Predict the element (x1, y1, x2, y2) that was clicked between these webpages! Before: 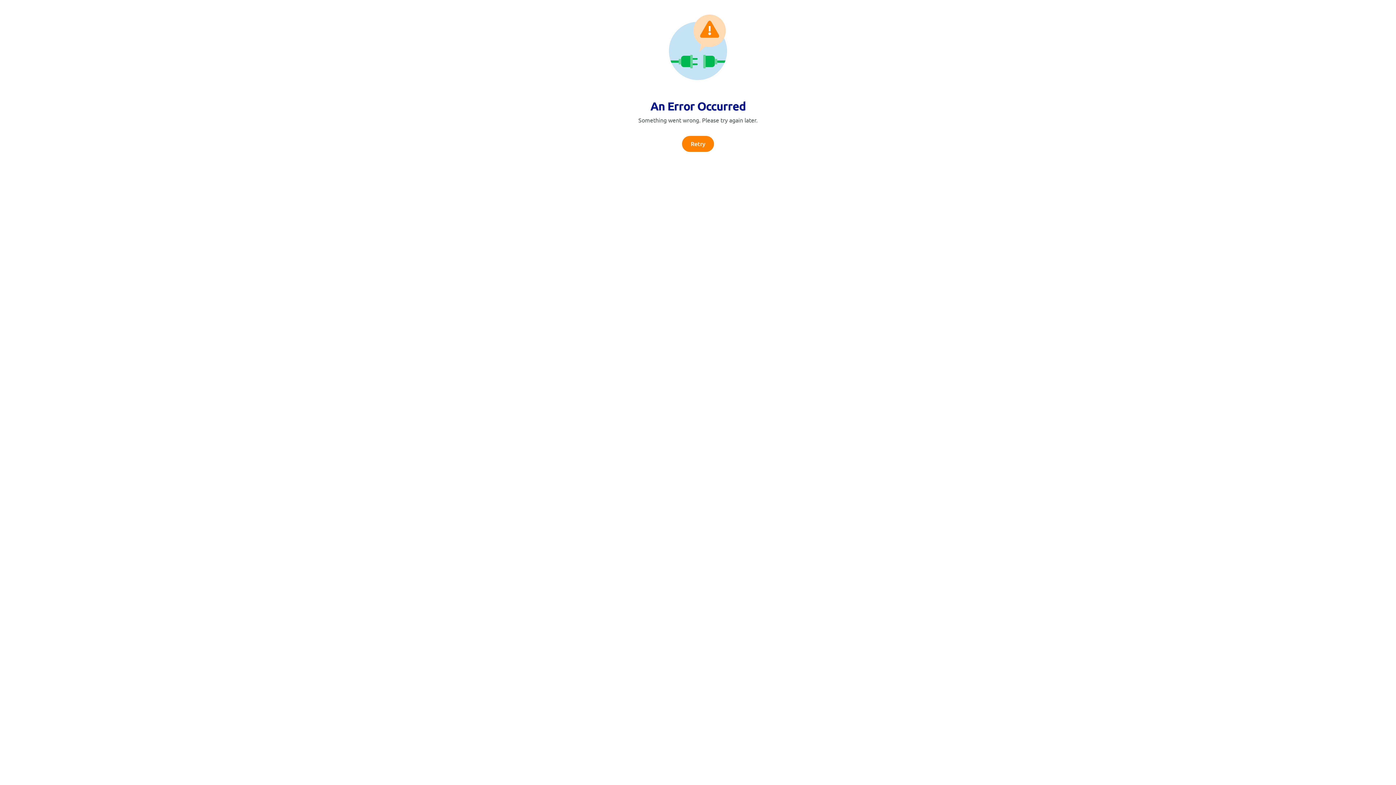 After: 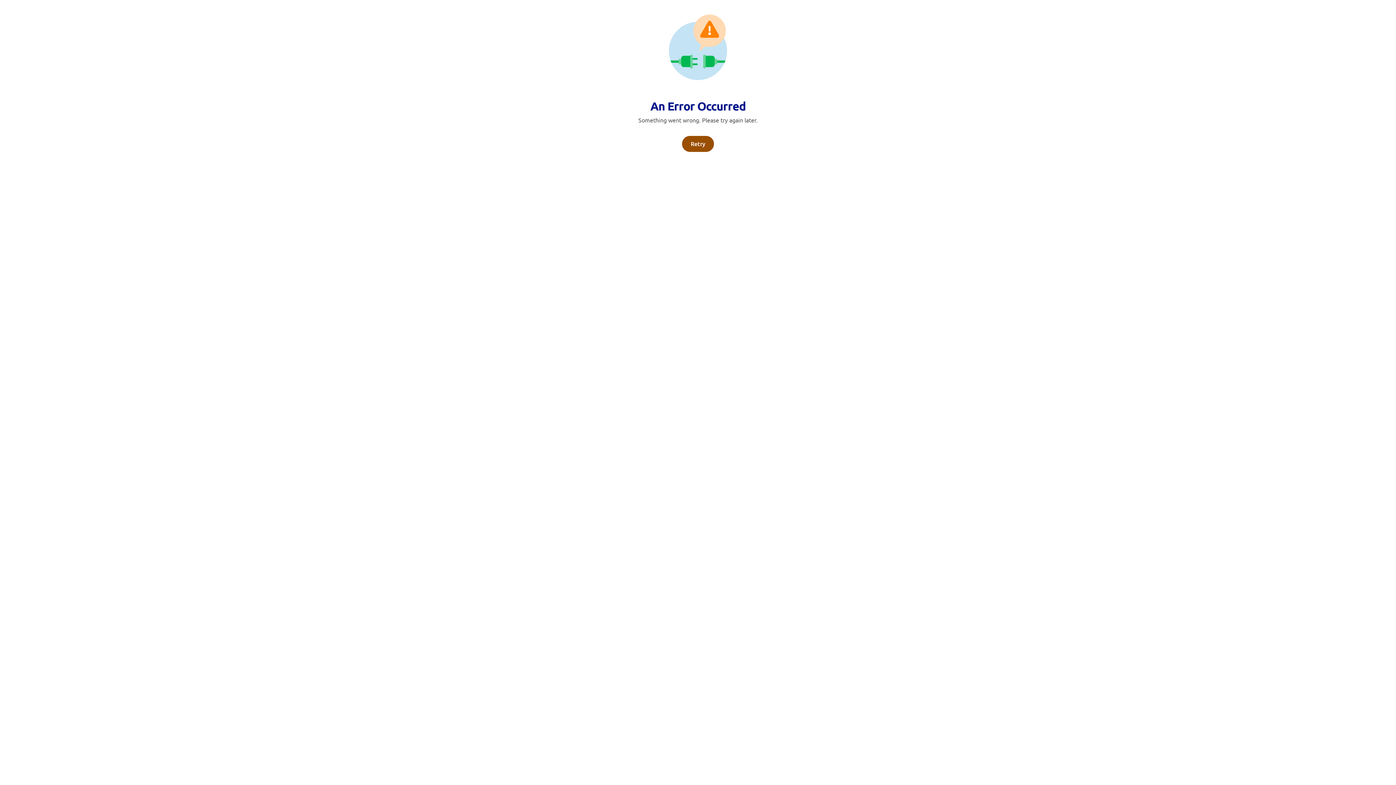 Action: bbox: (682, 136, 714, 152) label: Retry